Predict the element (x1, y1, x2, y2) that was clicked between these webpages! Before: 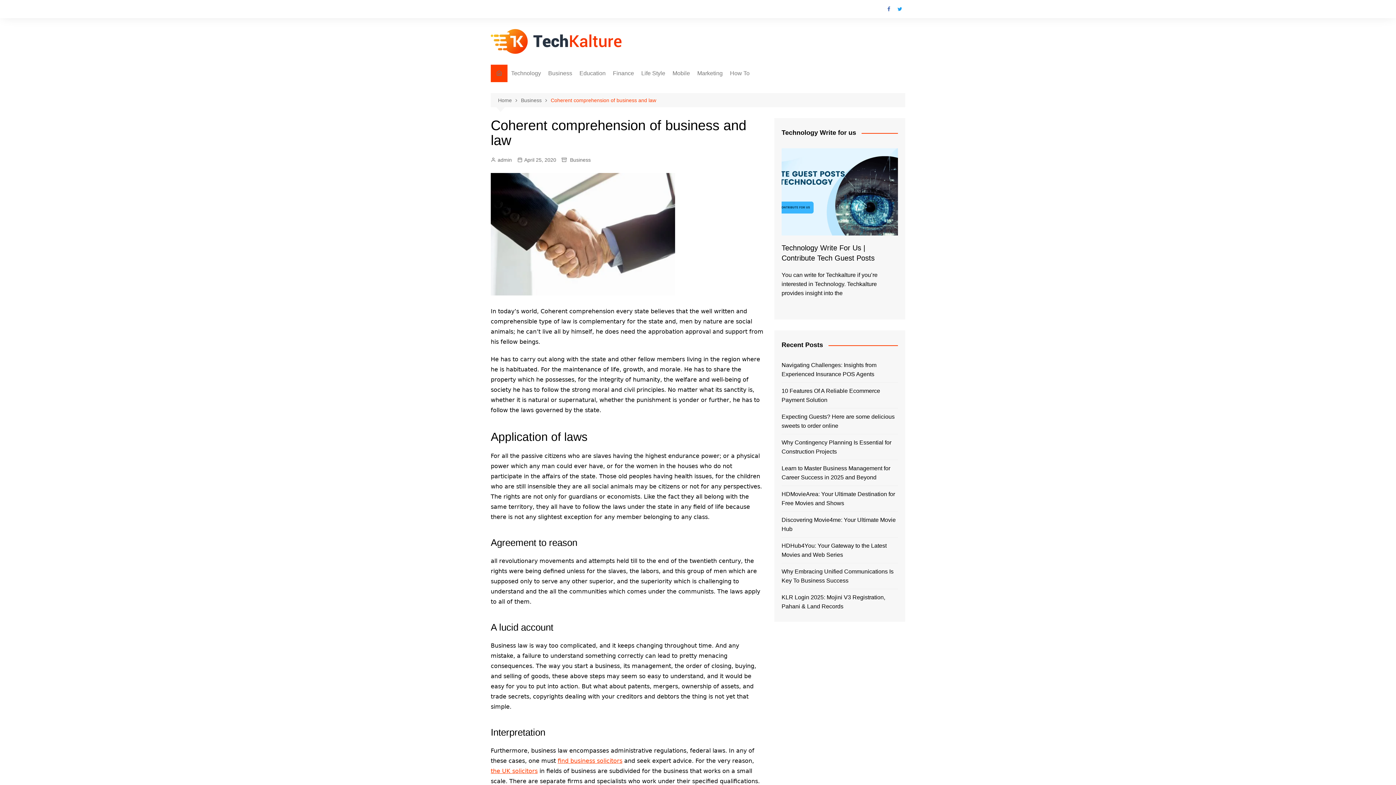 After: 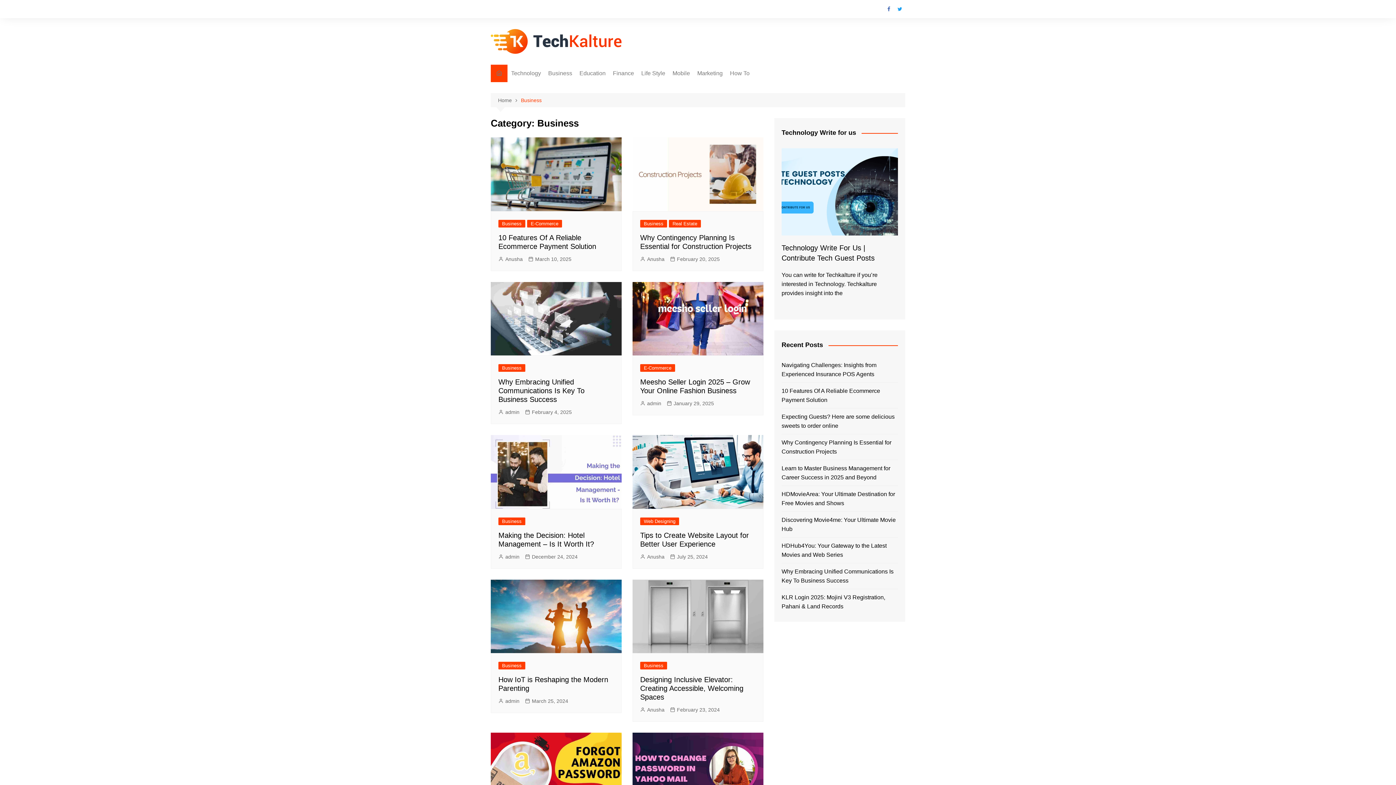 Action: bbox: (570, 156, 590, 164) label: Business